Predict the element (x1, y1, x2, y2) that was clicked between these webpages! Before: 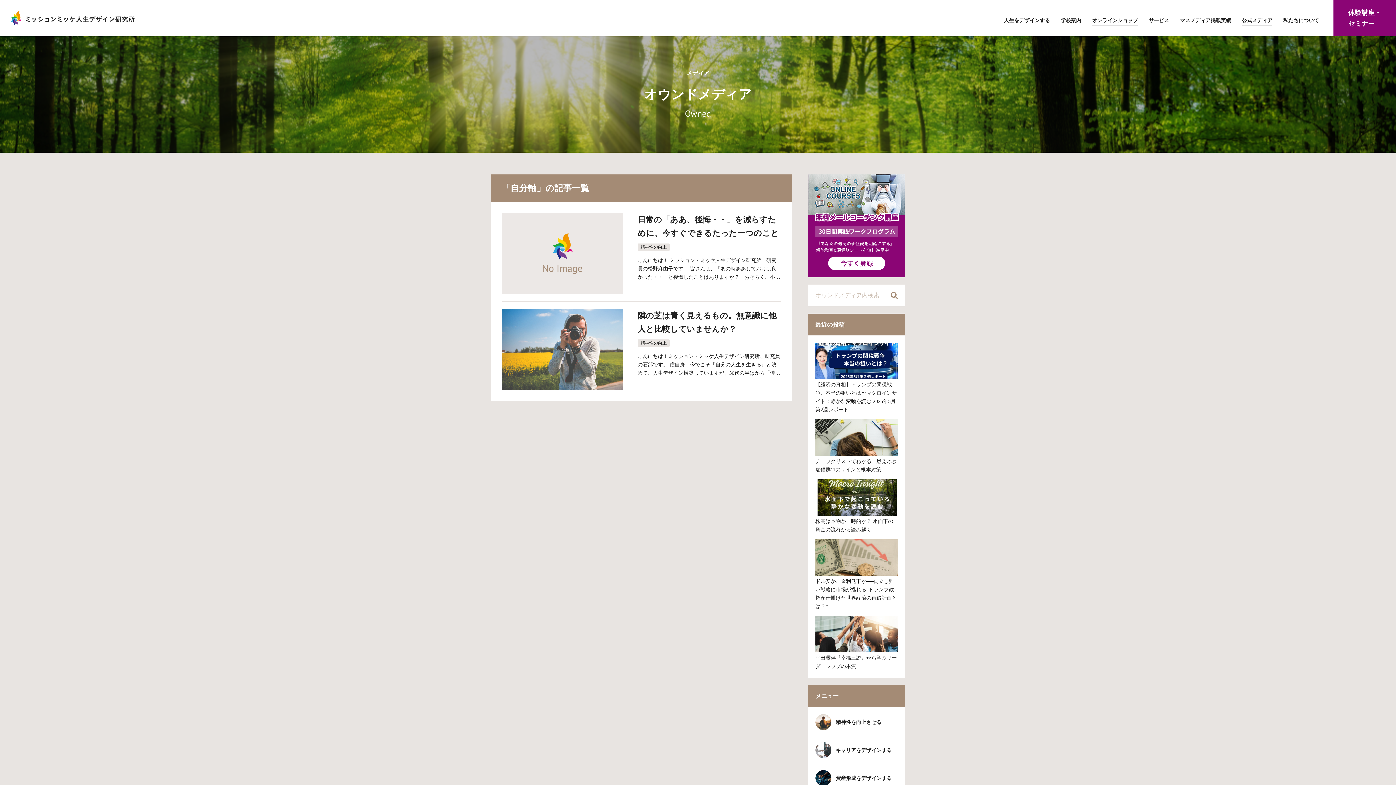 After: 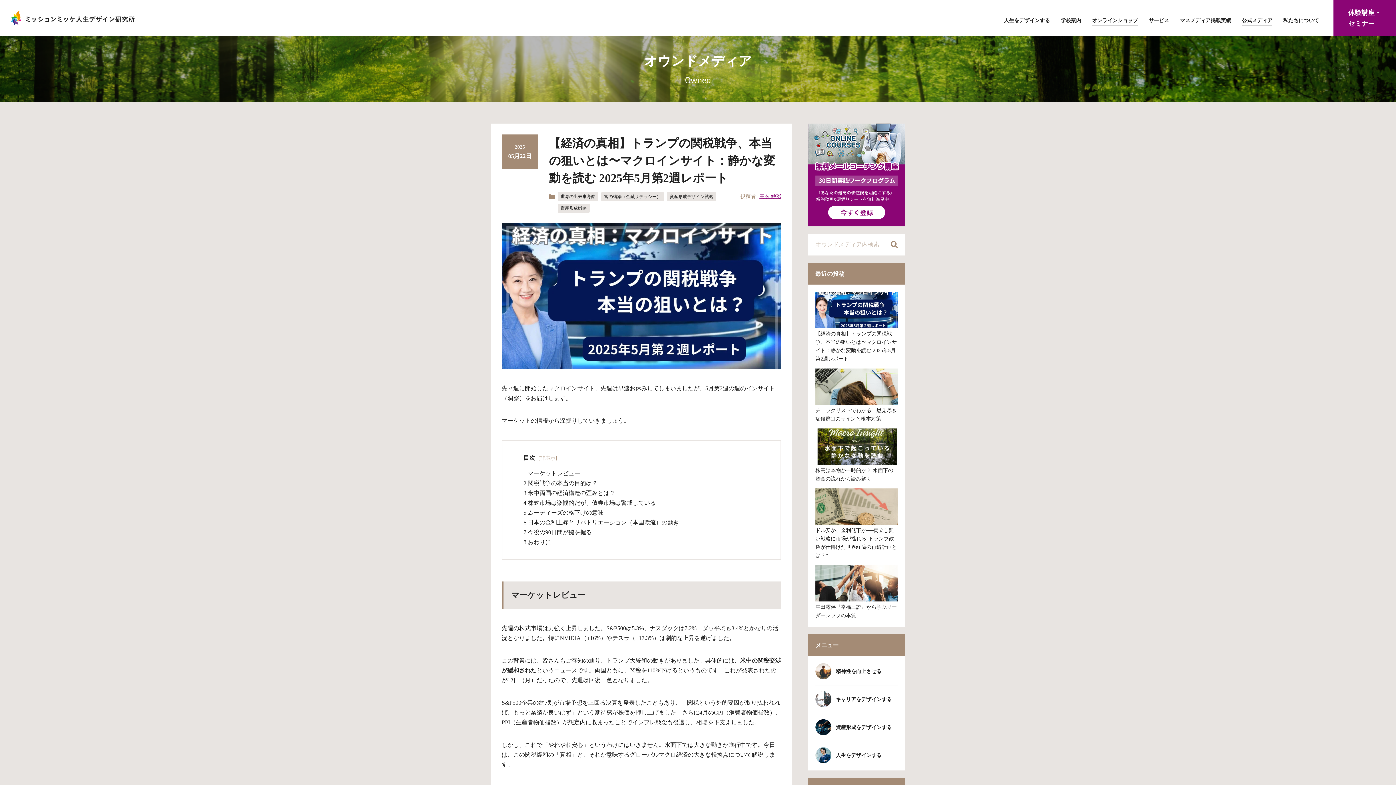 Action: label: MORE
【経済の真相】トランプの関税戦争、本当の狙いとは〜マクロインサイト：静かな変動を読む 2025年5月第2週レポート bbox: (815, 342, 898, 414)